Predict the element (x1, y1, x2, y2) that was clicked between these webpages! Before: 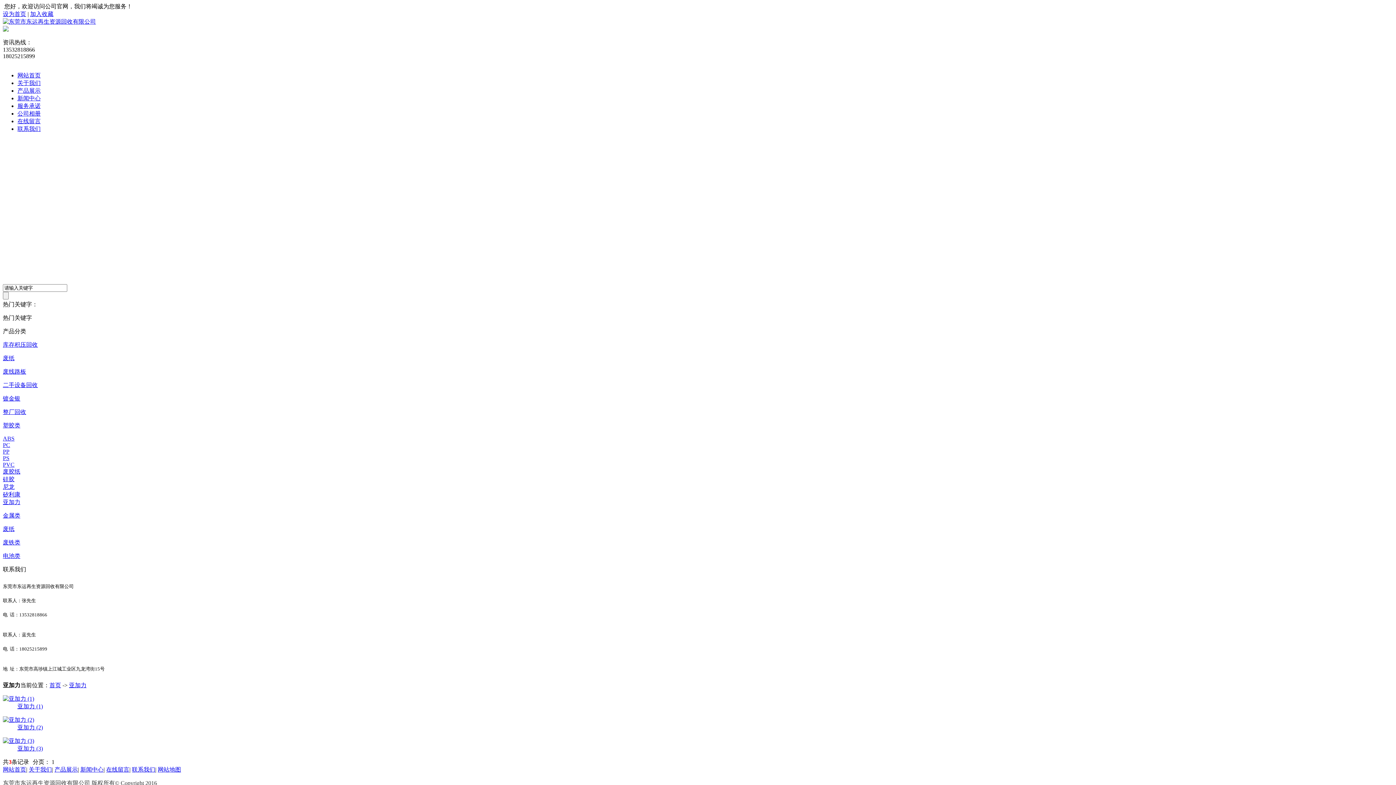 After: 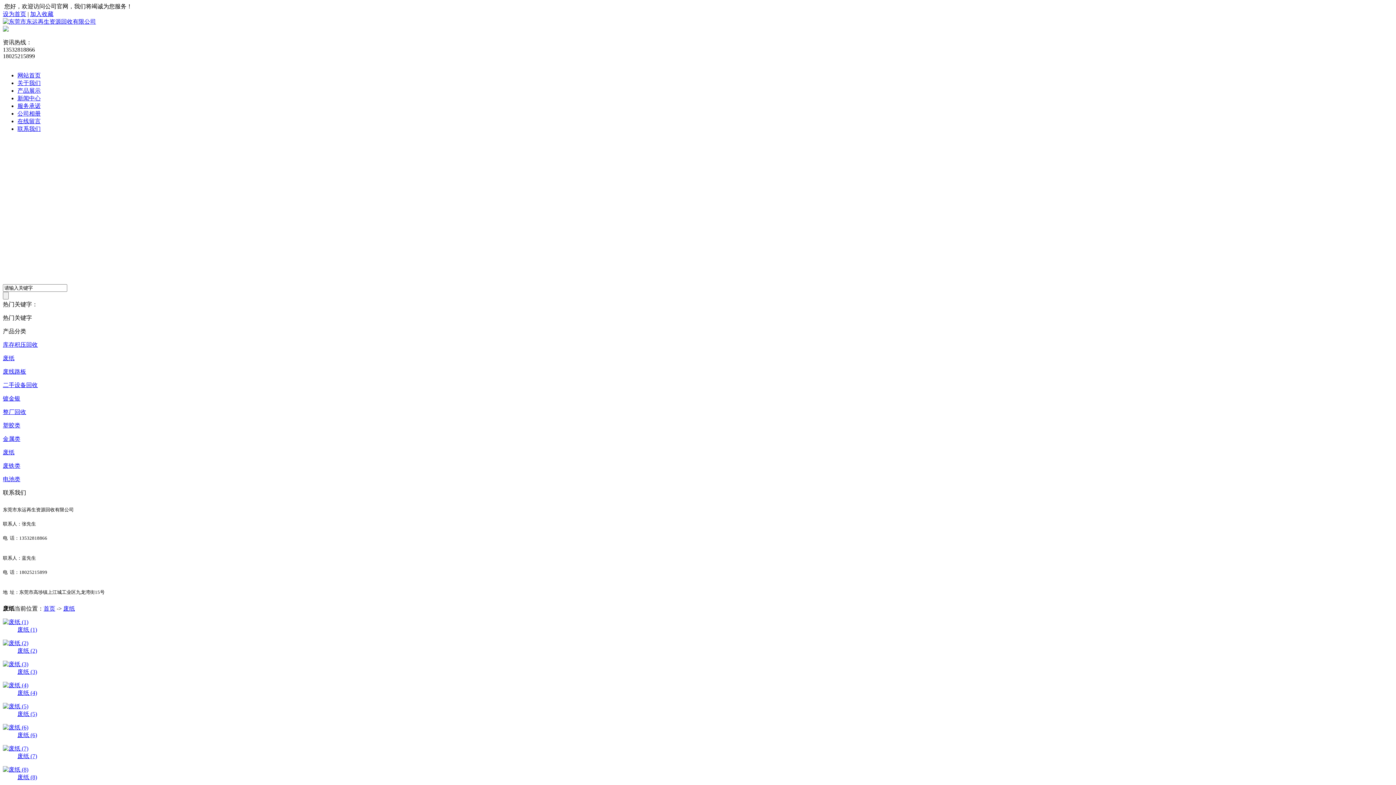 Action: label: 废纸 bbox: (2, 355, 14, 361)